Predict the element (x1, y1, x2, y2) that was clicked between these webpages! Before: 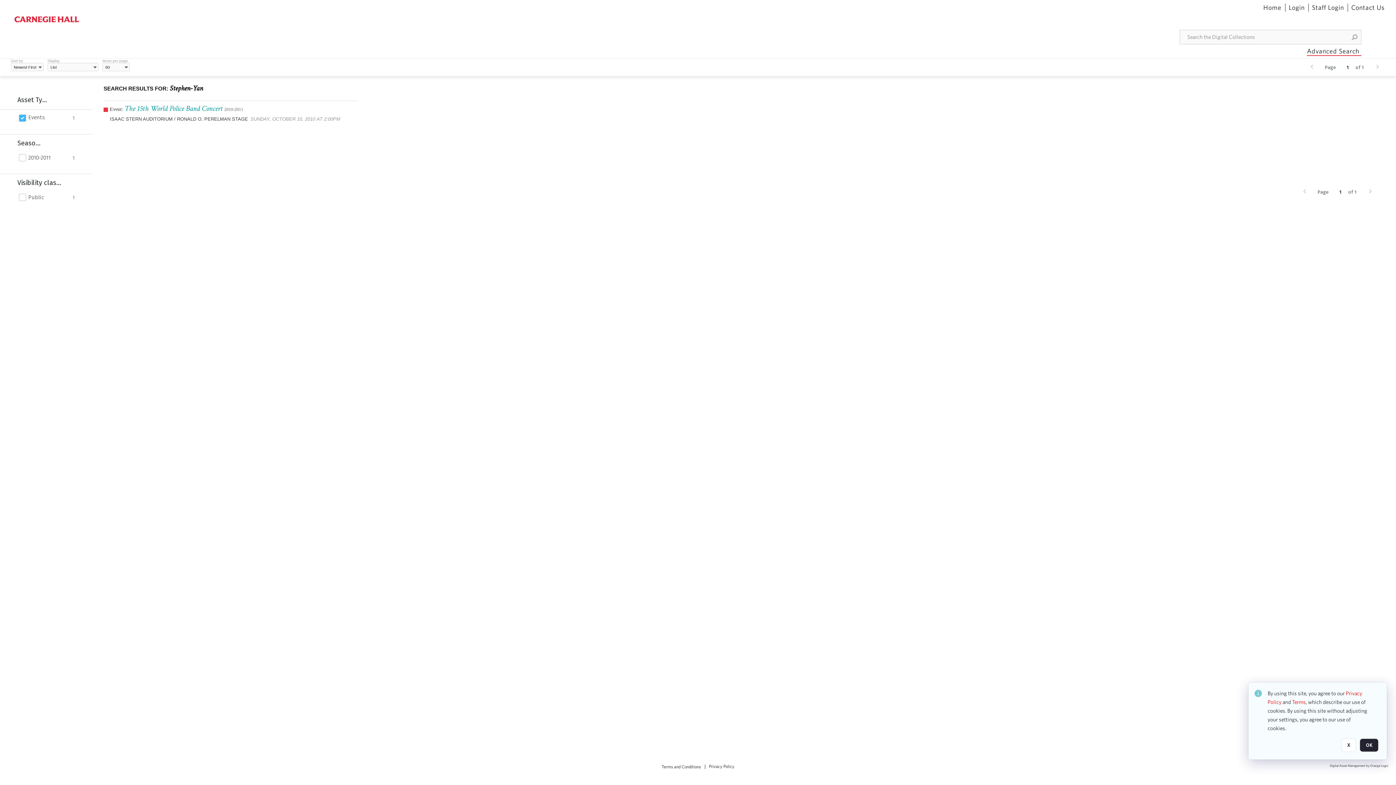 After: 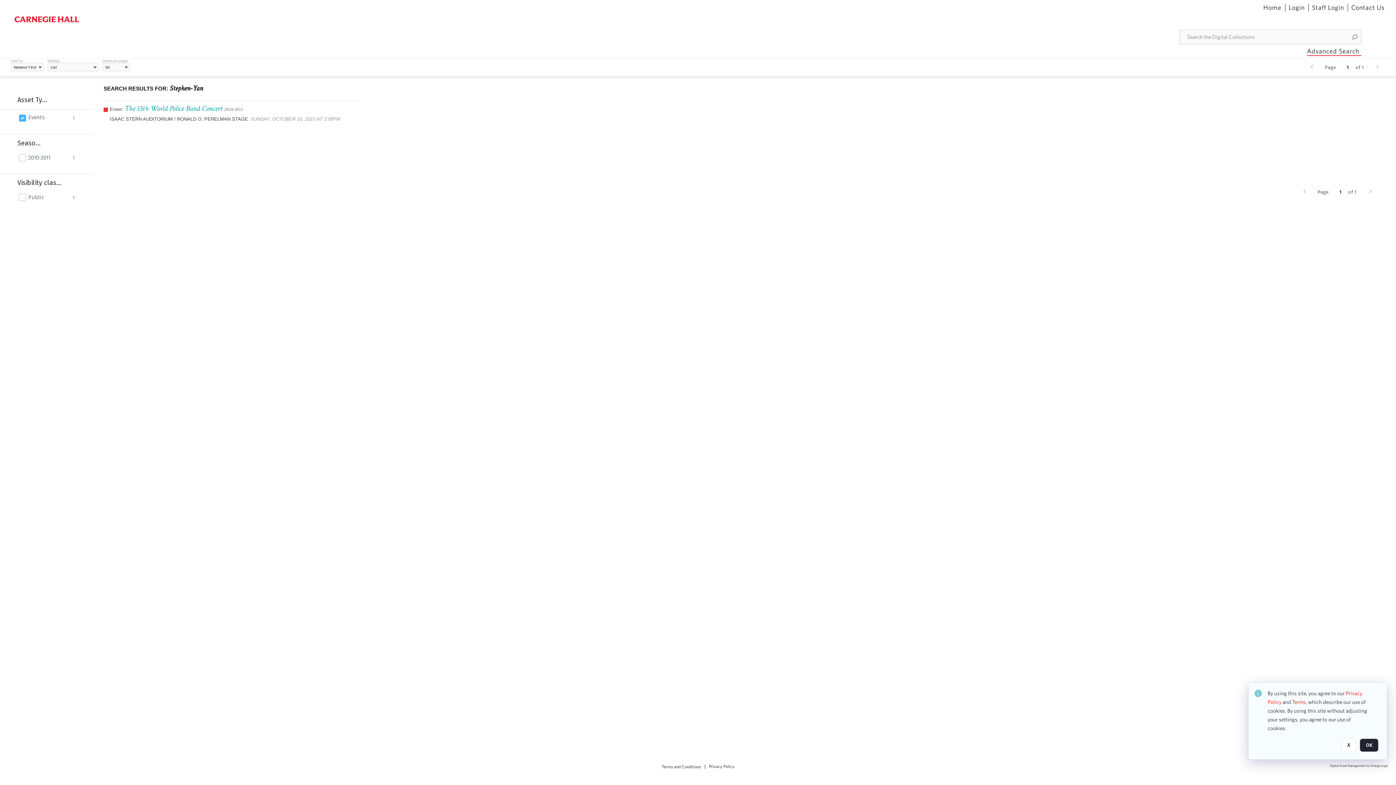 Action: bbox: (14, 16, 78, 22)